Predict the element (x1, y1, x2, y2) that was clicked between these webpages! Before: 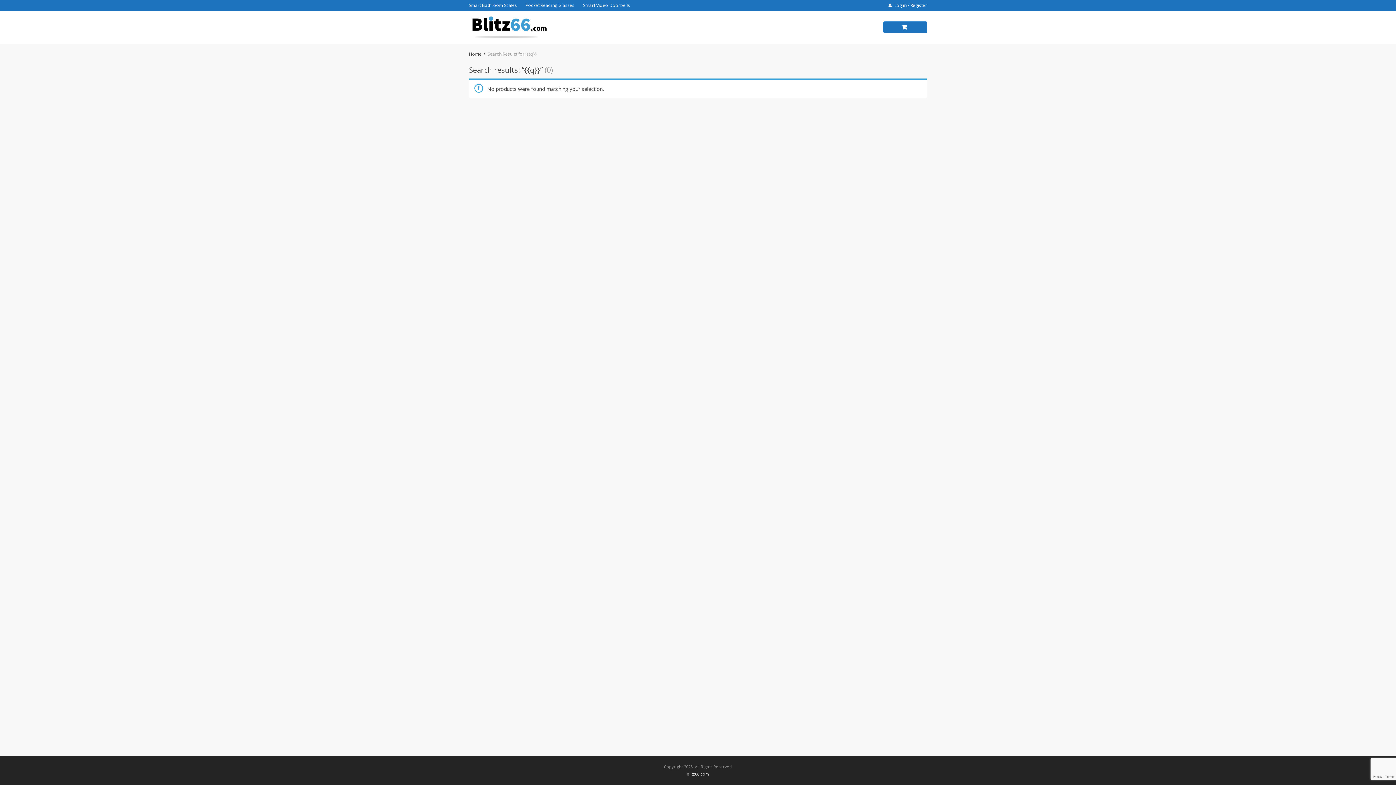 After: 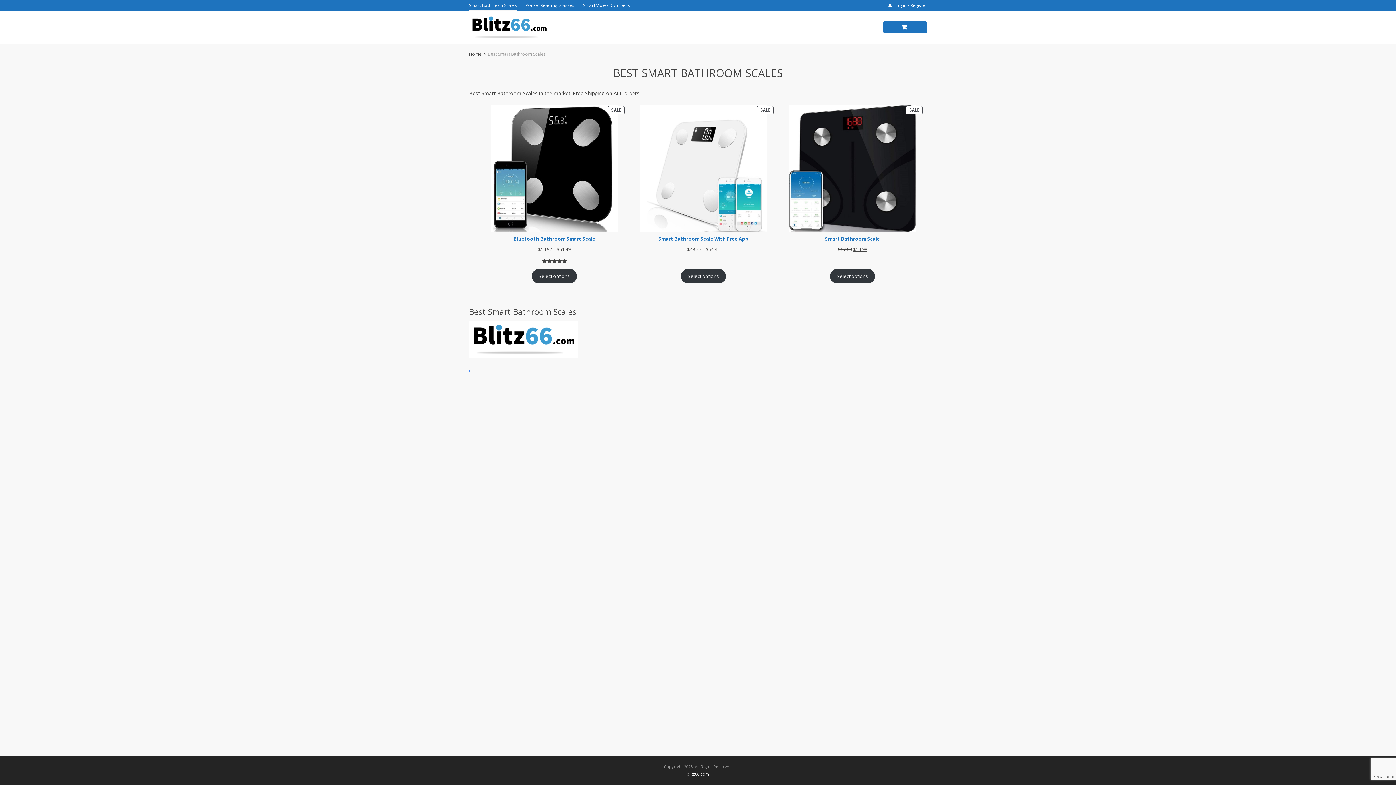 Action: label: Smart Bathroom Scales bbox: (469, 0, 517, 10)